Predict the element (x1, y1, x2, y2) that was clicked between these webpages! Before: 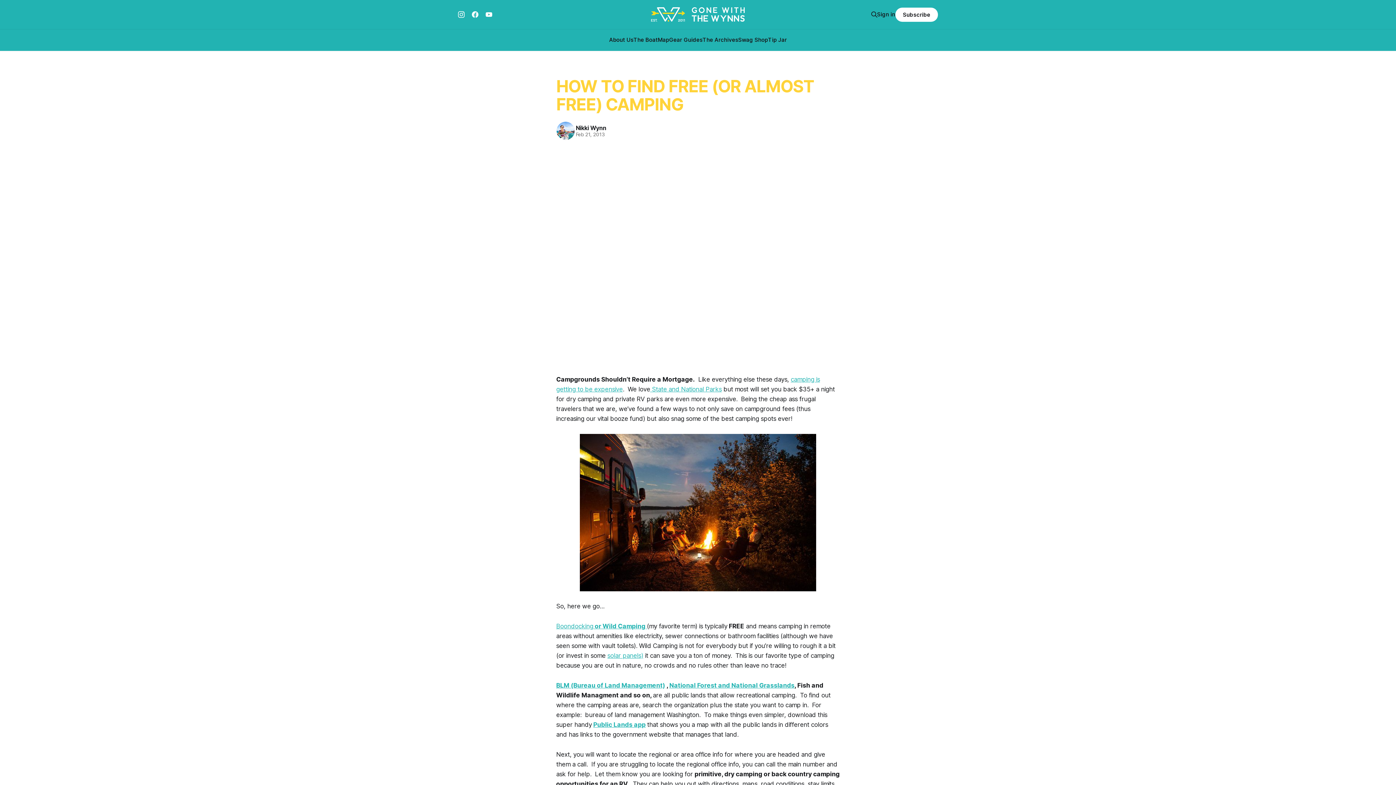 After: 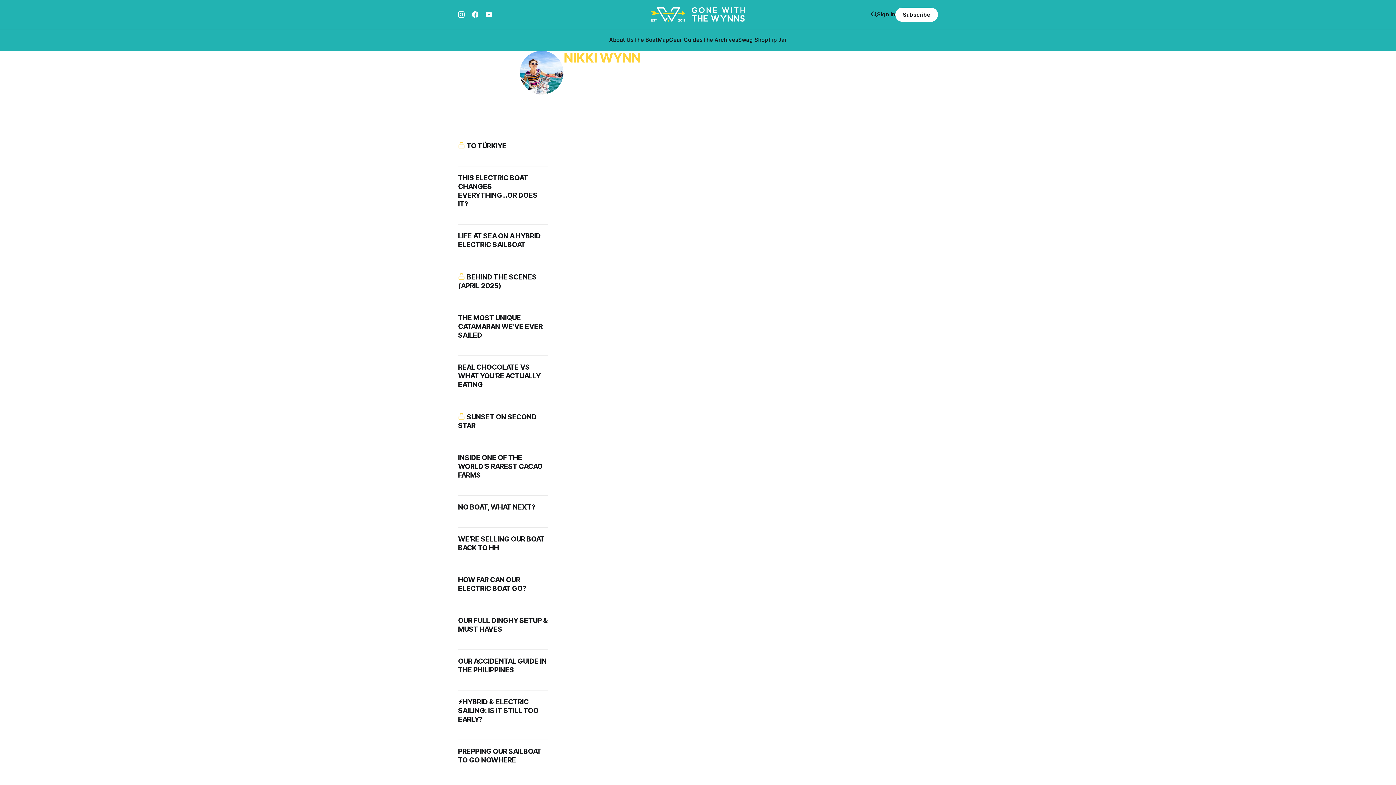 Action: bbox: (555, 120, 576, 141)